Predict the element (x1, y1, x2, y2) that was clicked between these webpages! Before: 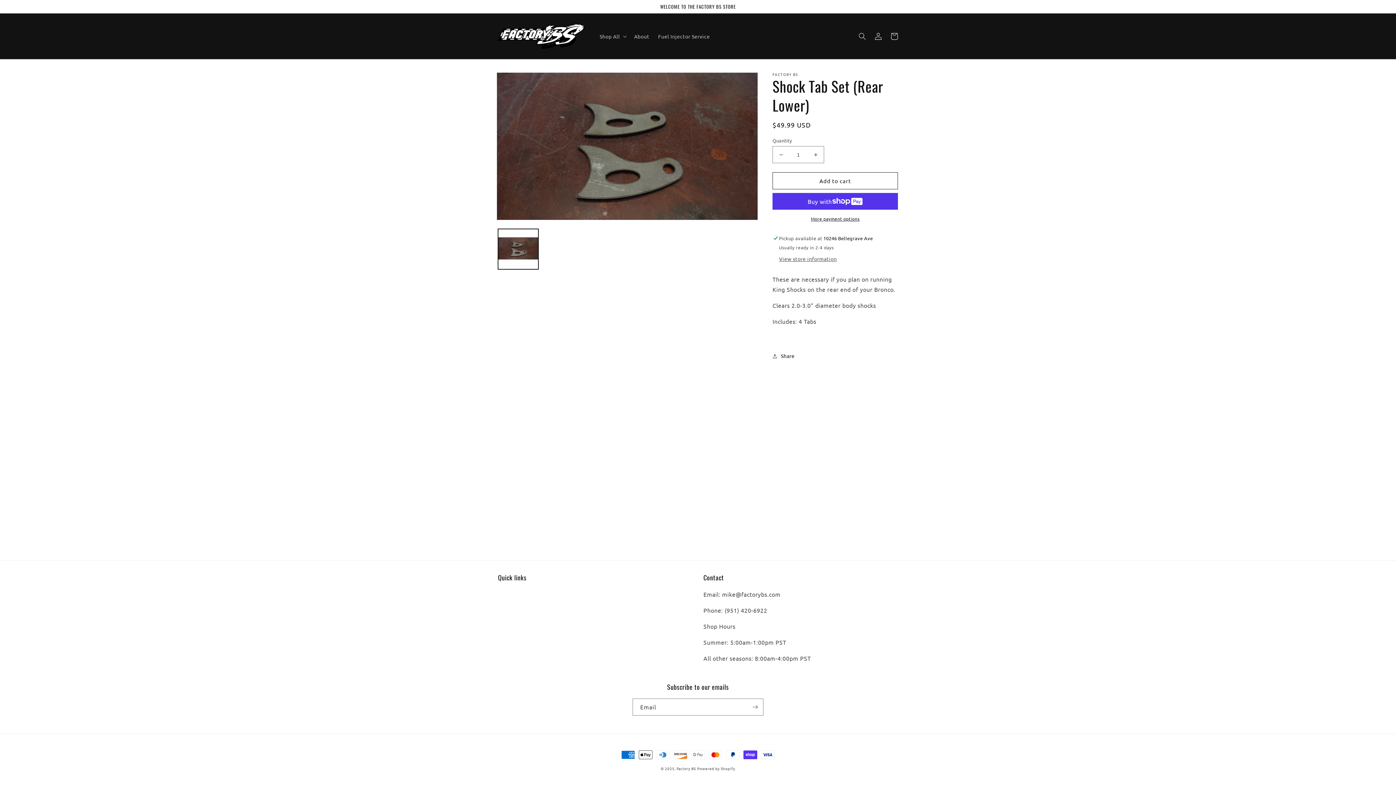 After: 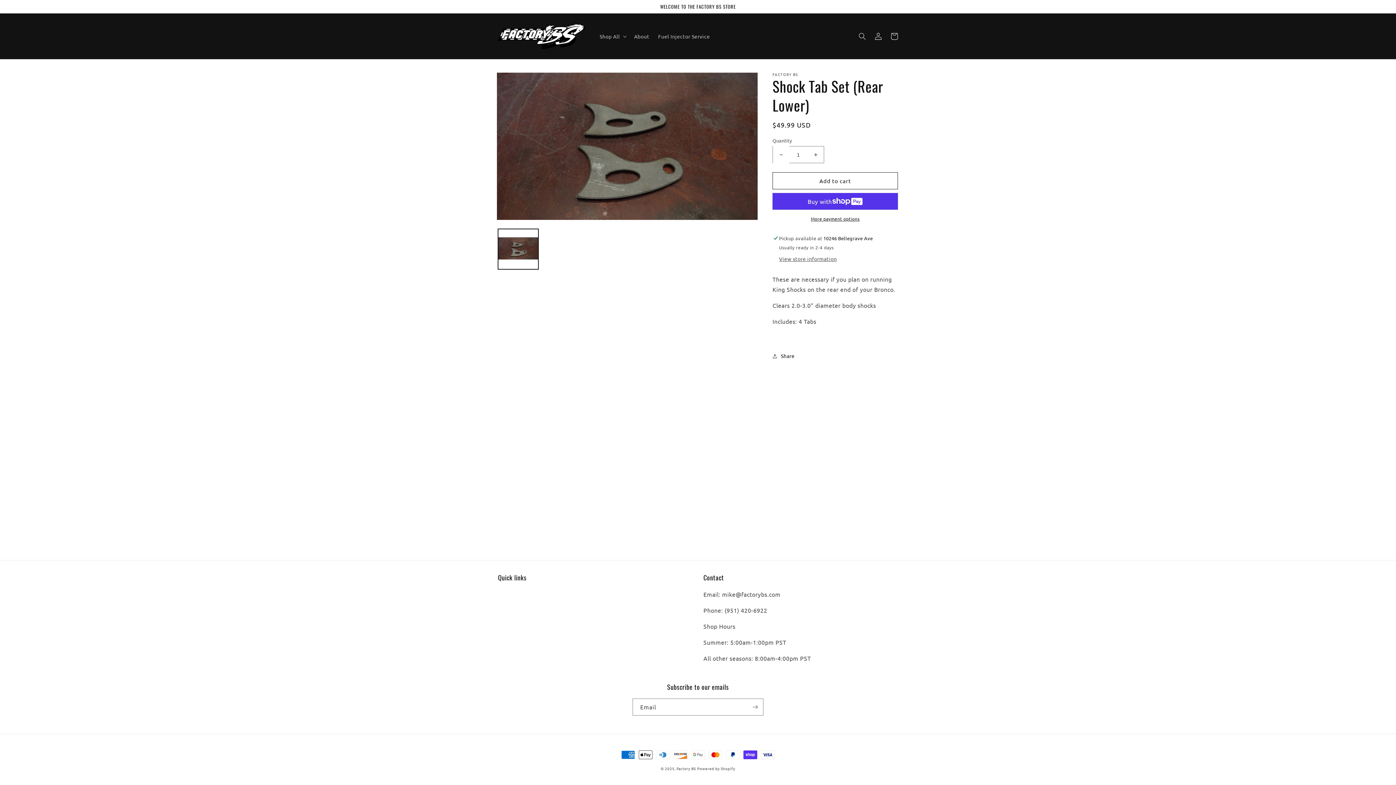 Action: label: Decrease quantity for Shock Tab Set (Rear Lower) bbox: (773, 146, 789, 163)